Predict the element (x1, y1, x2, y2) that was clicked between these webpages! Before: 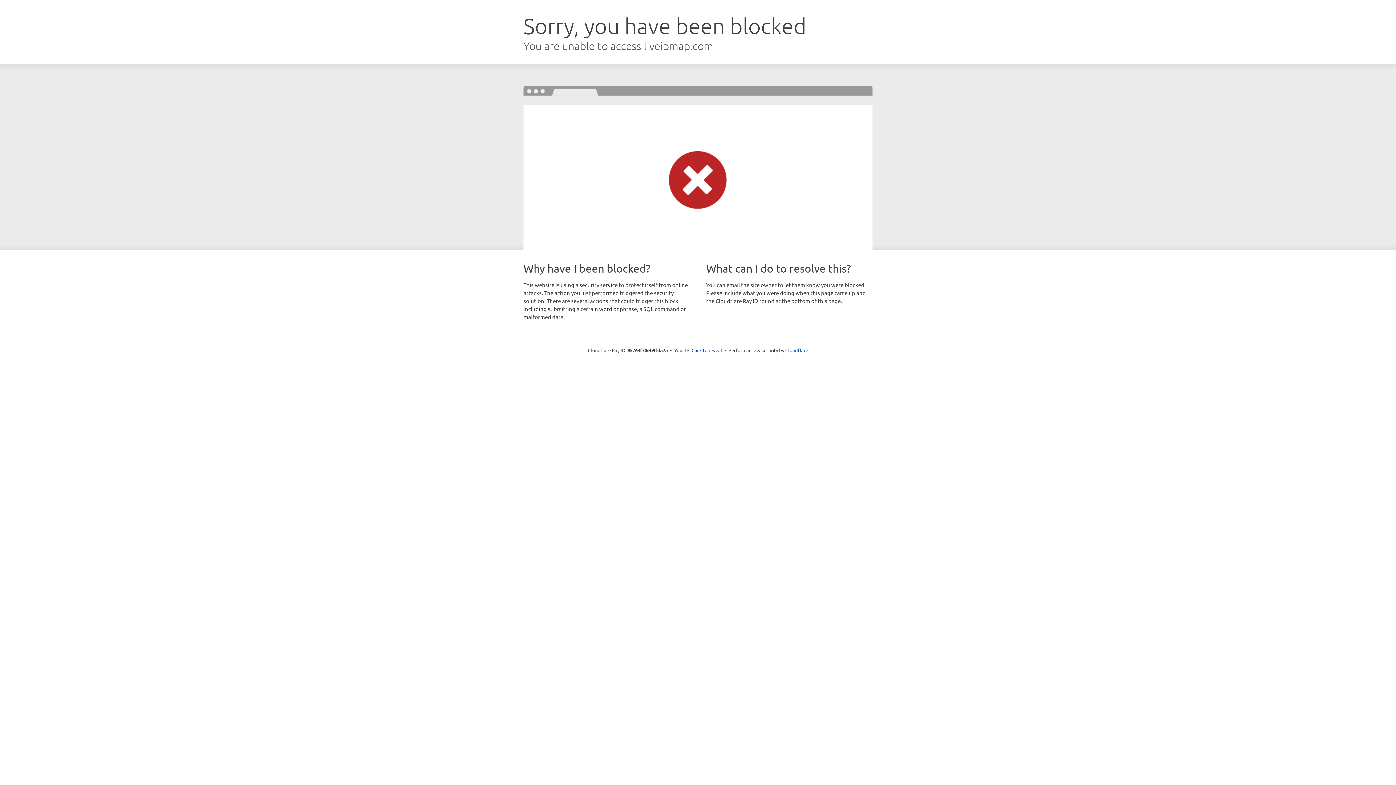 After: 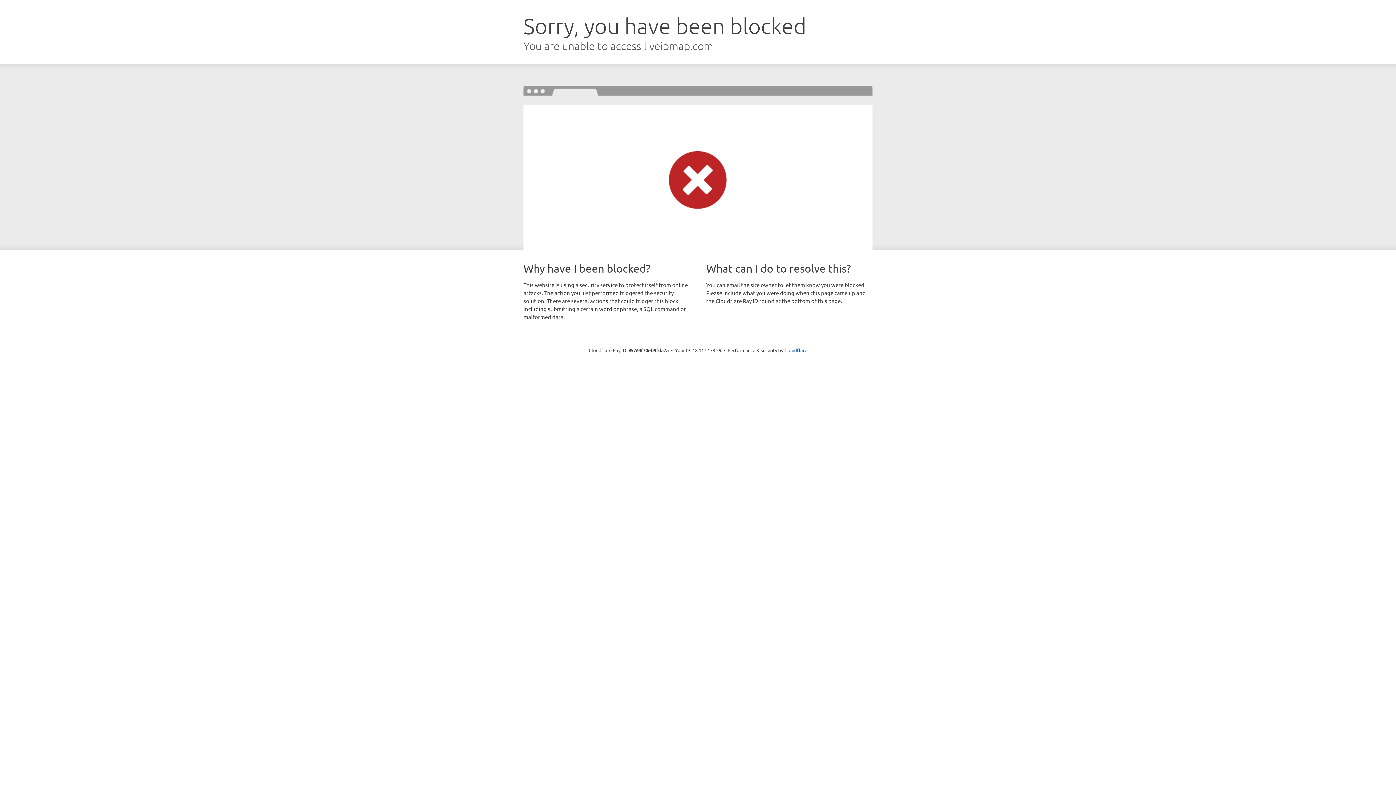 Action: bbox: (691, 346, 722, 353) label: Click to reveal